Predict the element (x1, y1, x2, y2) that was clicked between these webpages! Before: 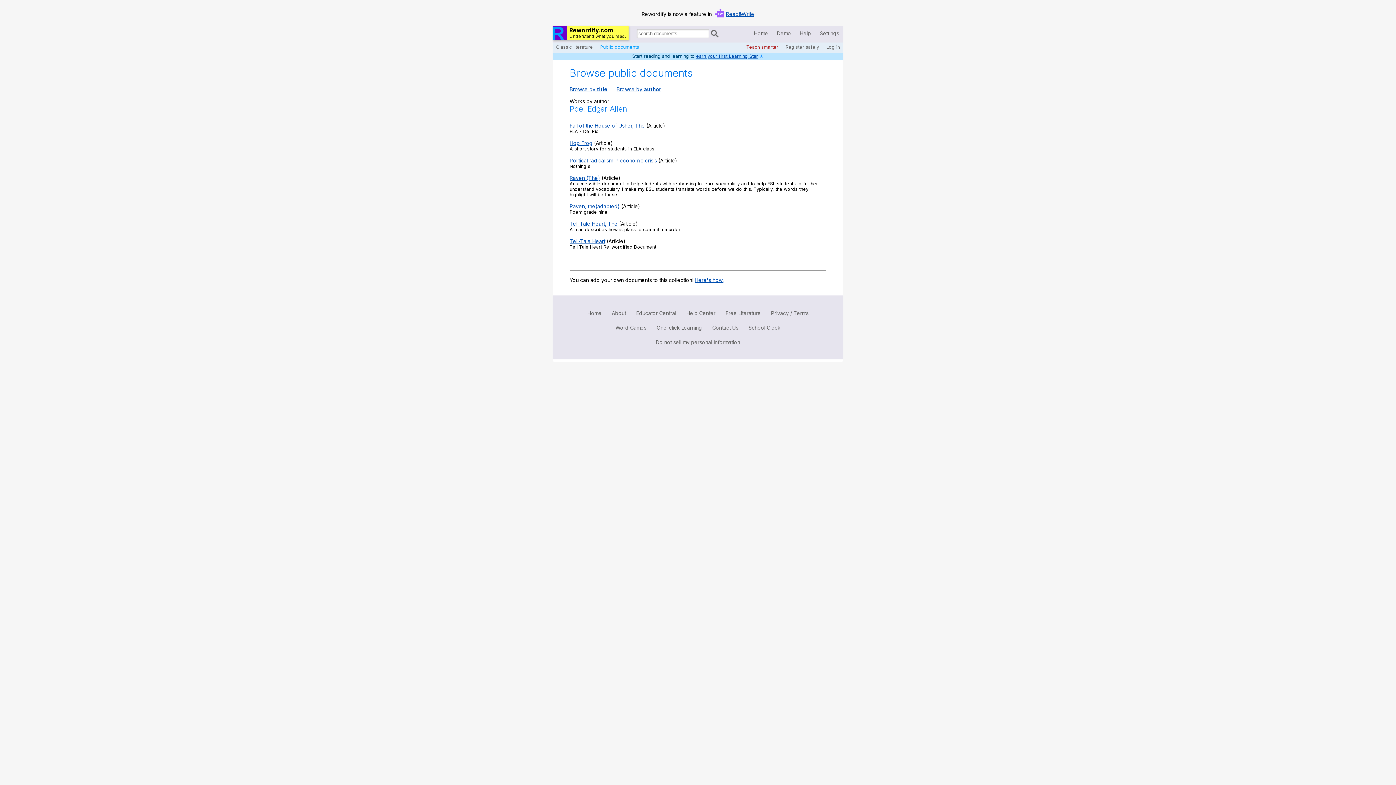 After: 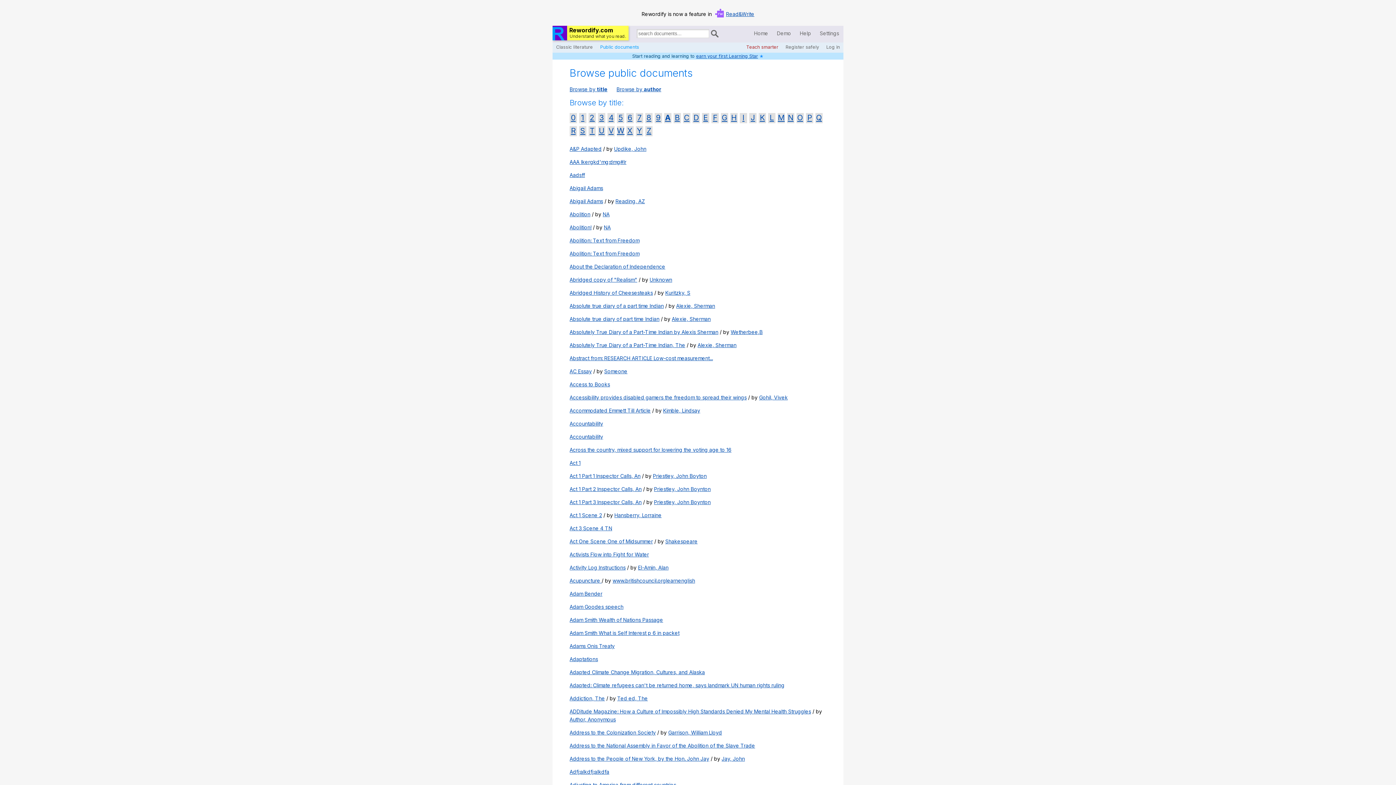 Action: label: Public documents bbox: (596, 42, 642, 51)